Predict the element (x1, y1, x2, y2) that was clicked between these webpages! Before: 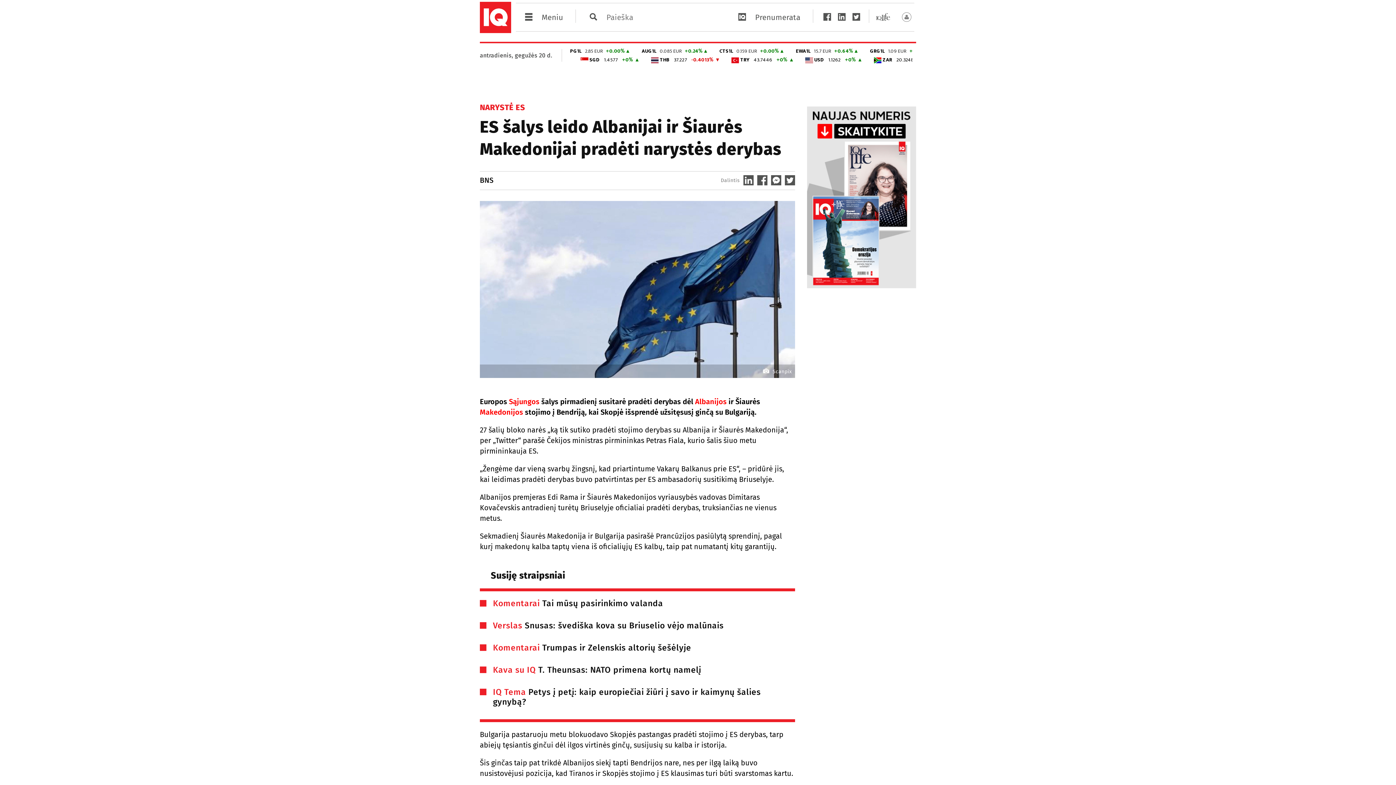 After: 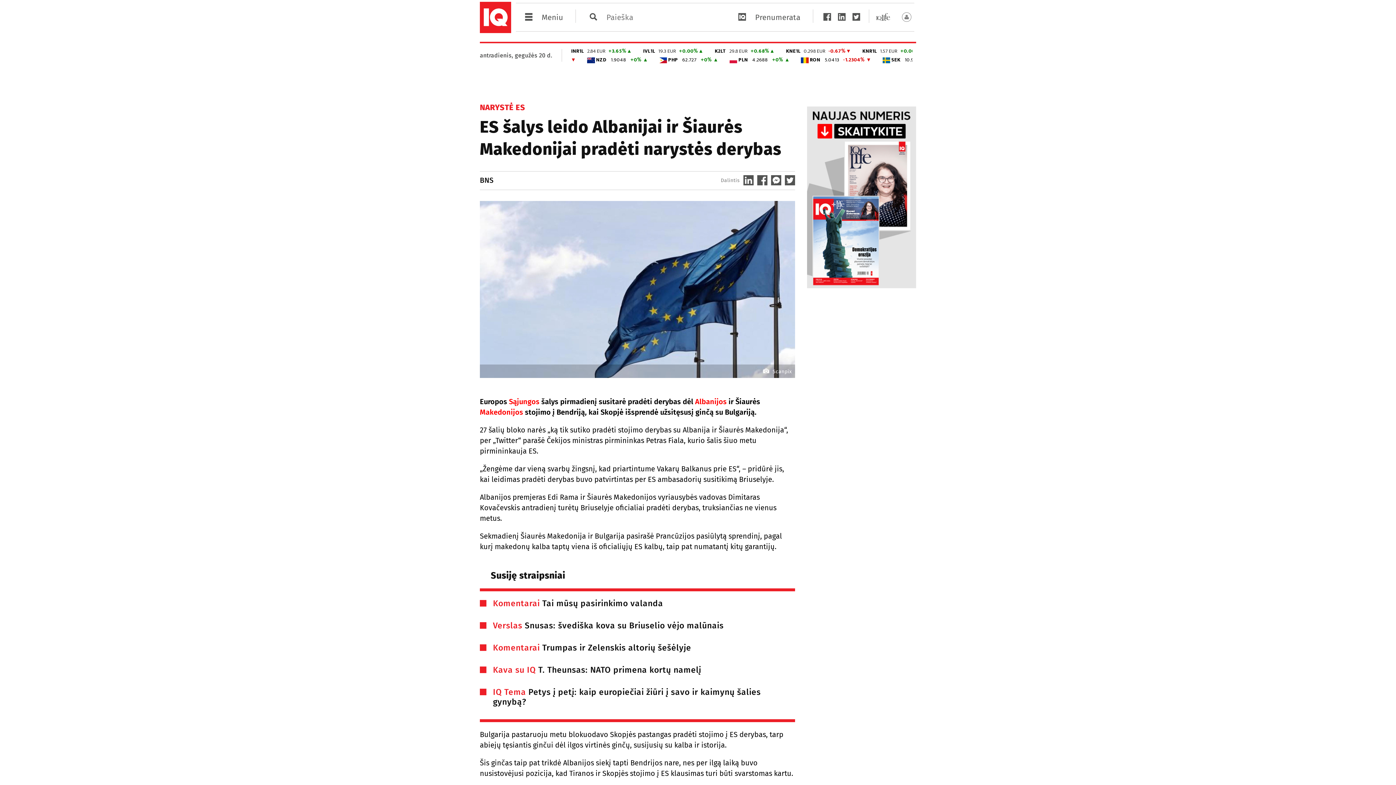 Action: bbox: (757, 180, 767, 186)